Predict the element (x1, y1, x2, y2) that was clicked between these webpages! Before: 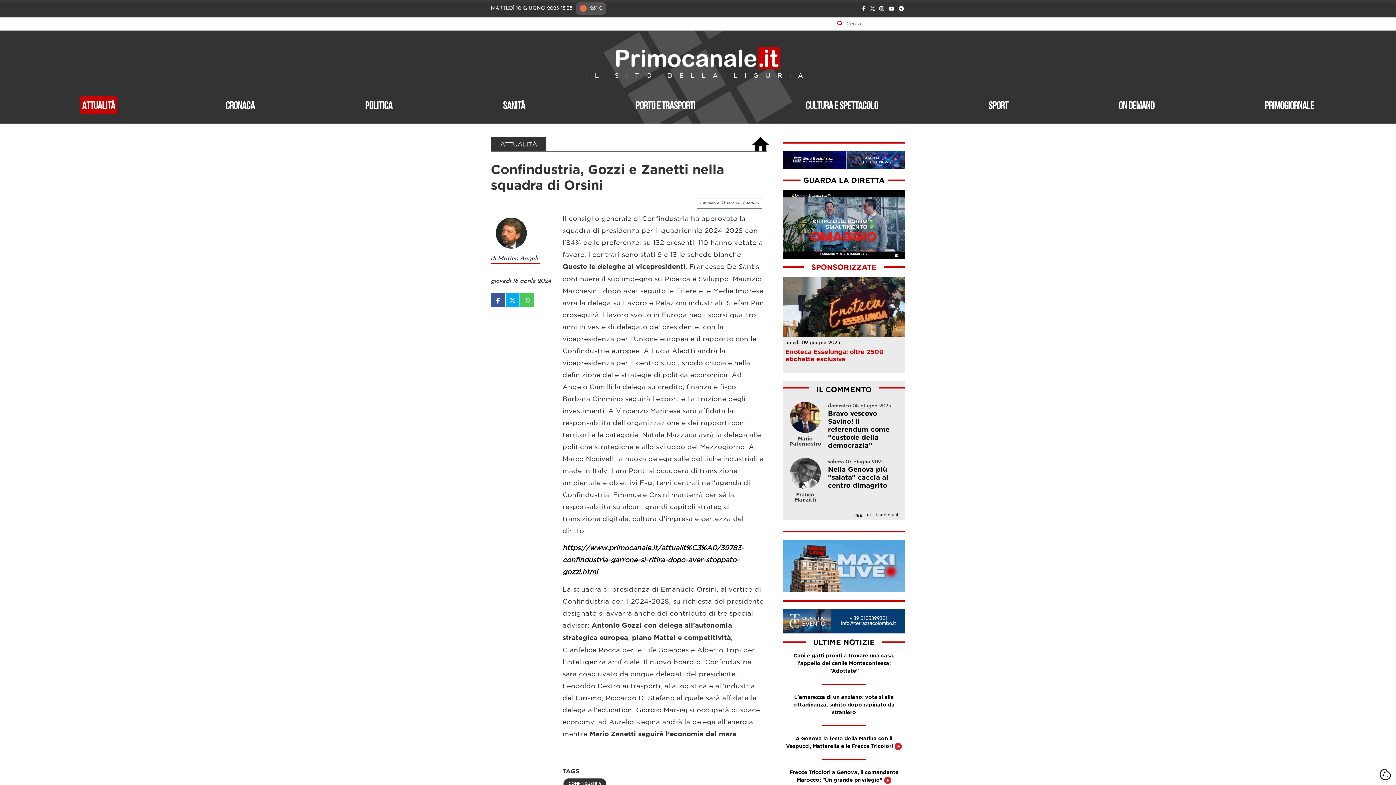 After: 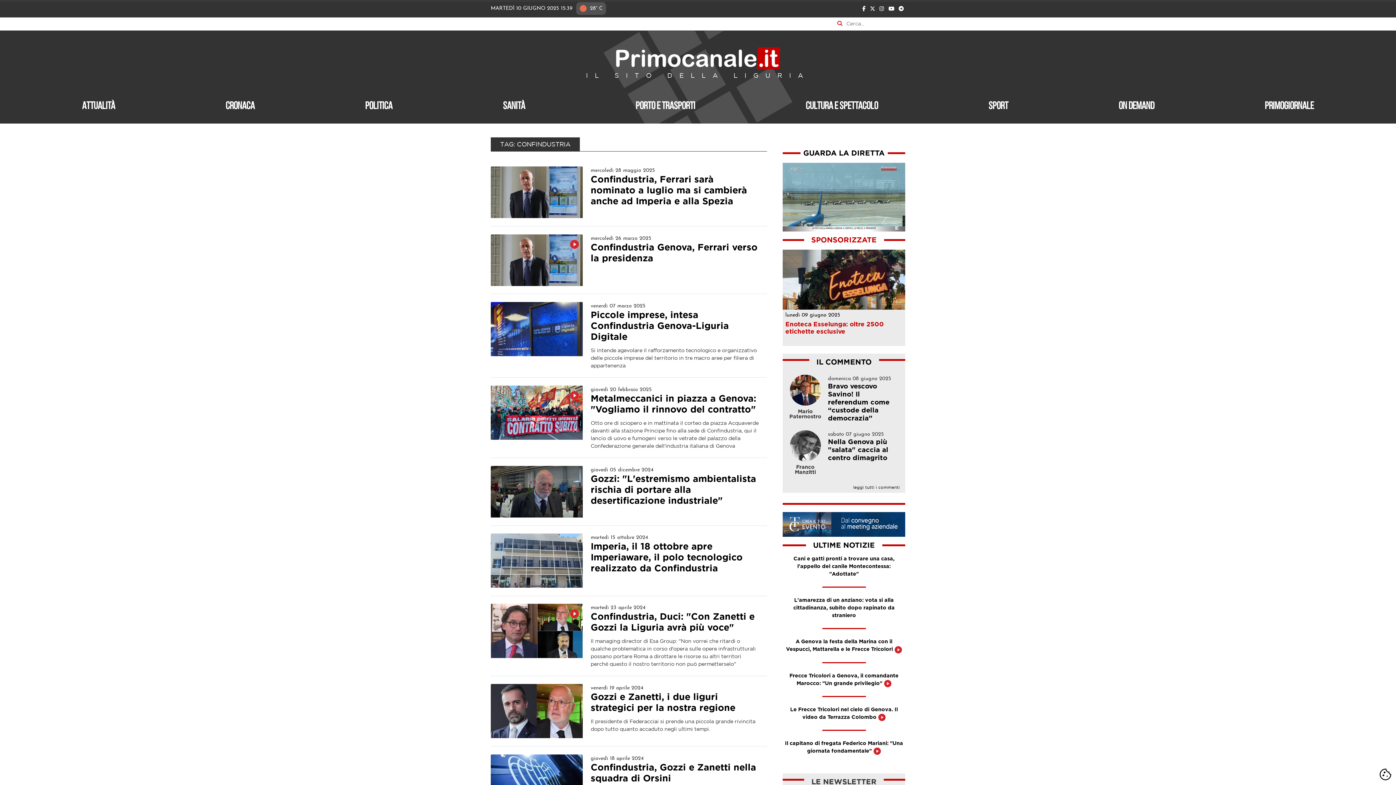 Action: label: CONFINDUSTRIA bbox: (567, 781, 602, 787)